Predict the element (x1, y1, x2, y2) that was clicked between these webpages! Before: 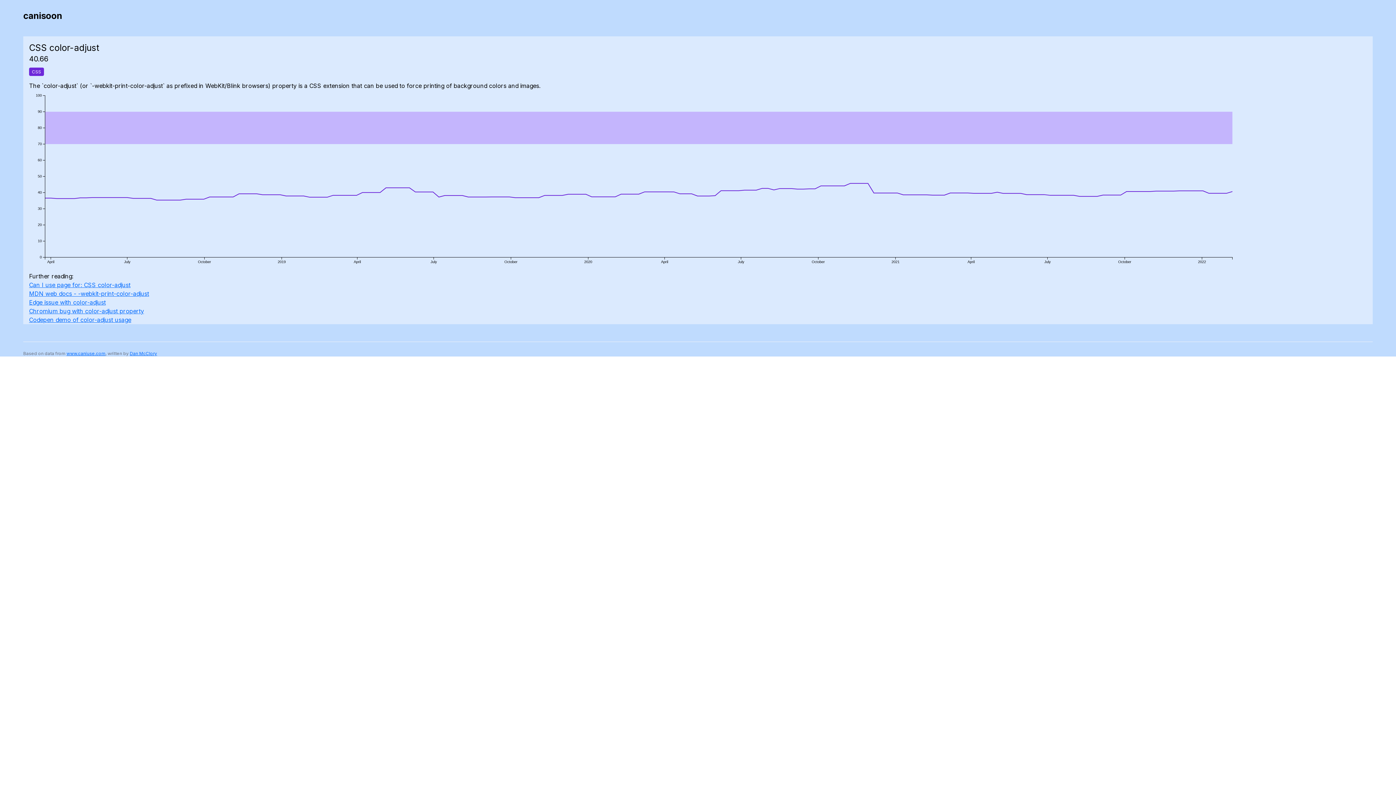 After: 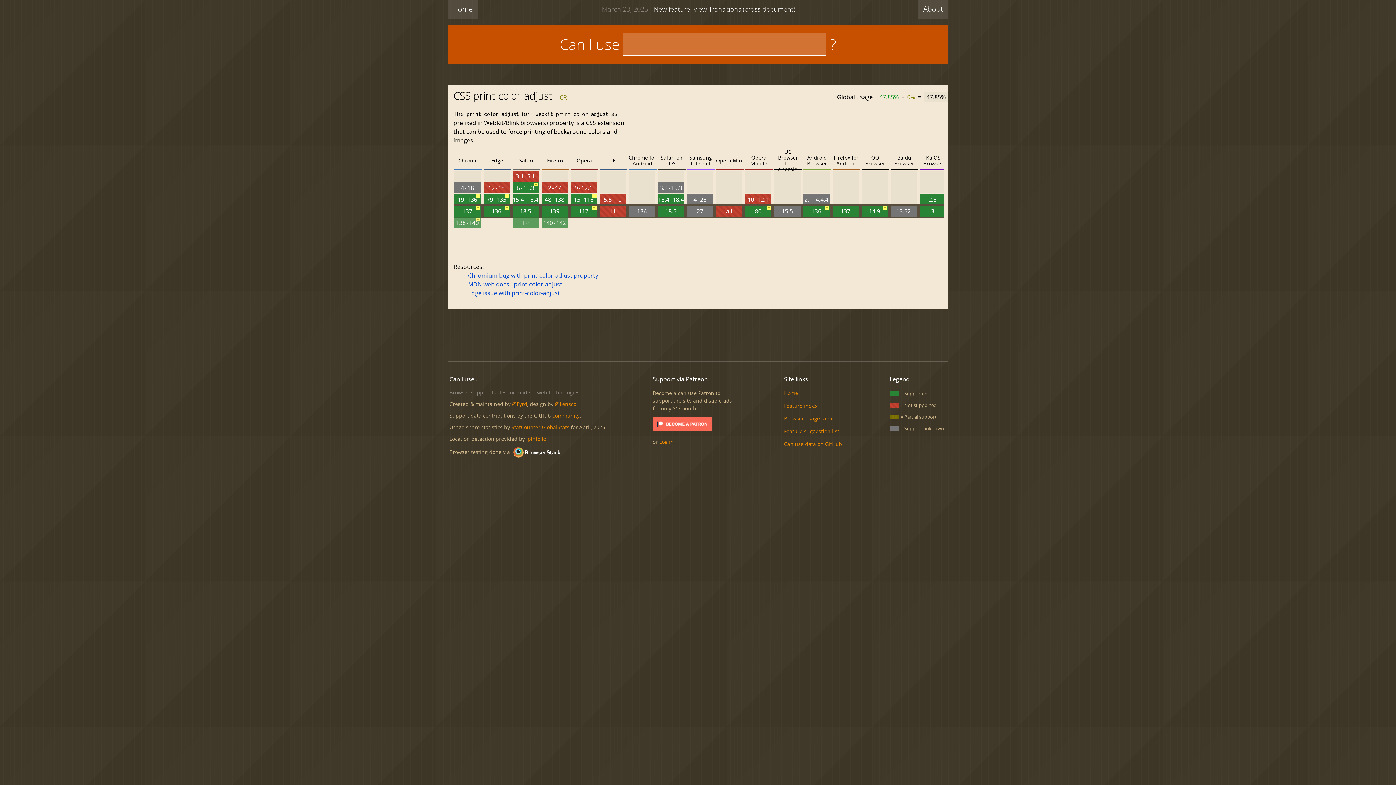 Action: label: Can I use page for: CSS color-adjust bbox: (29, 281, 130, 288)